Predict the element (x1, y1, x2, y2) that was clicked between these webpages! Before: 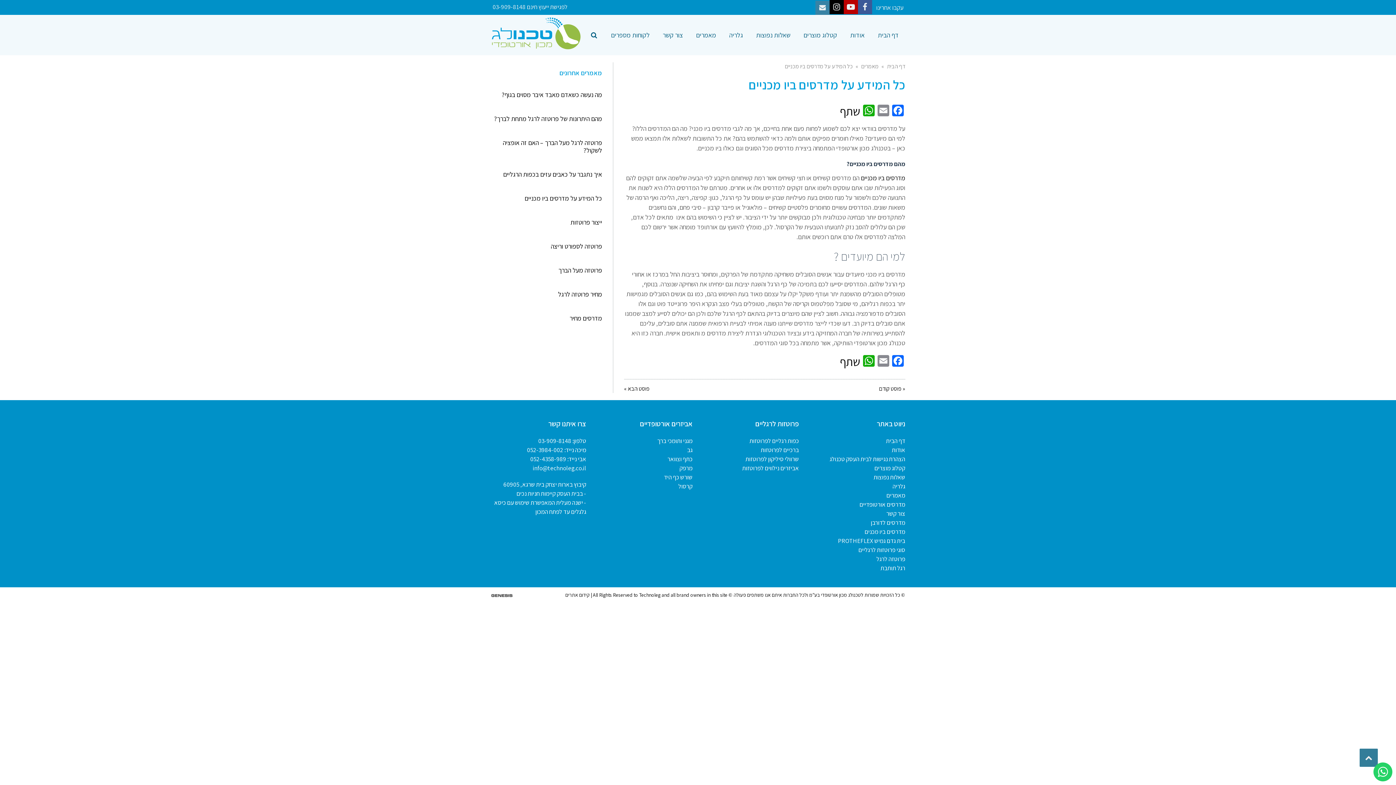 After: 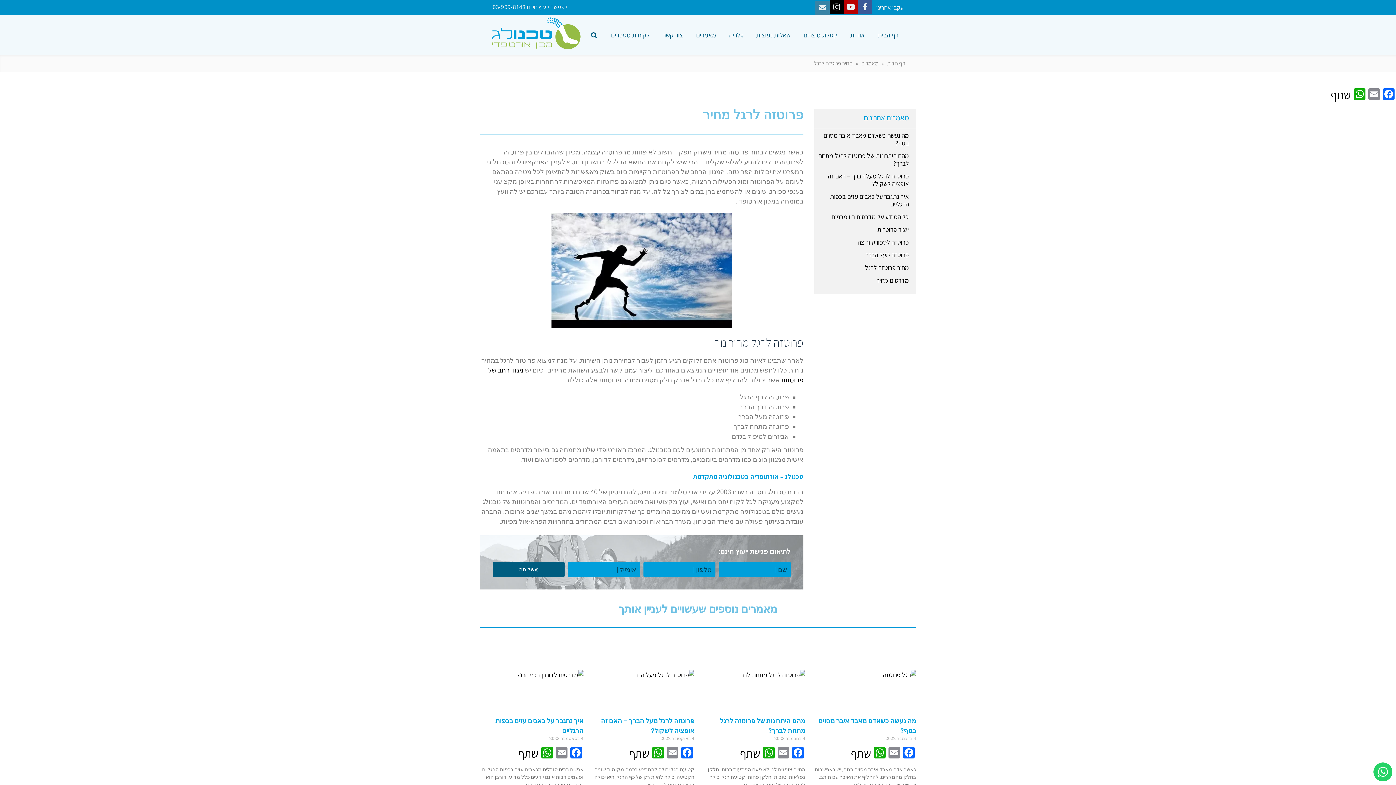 Action: bbox: (558, 290, 602, 298) label: מחיר פרוטזה לרגל